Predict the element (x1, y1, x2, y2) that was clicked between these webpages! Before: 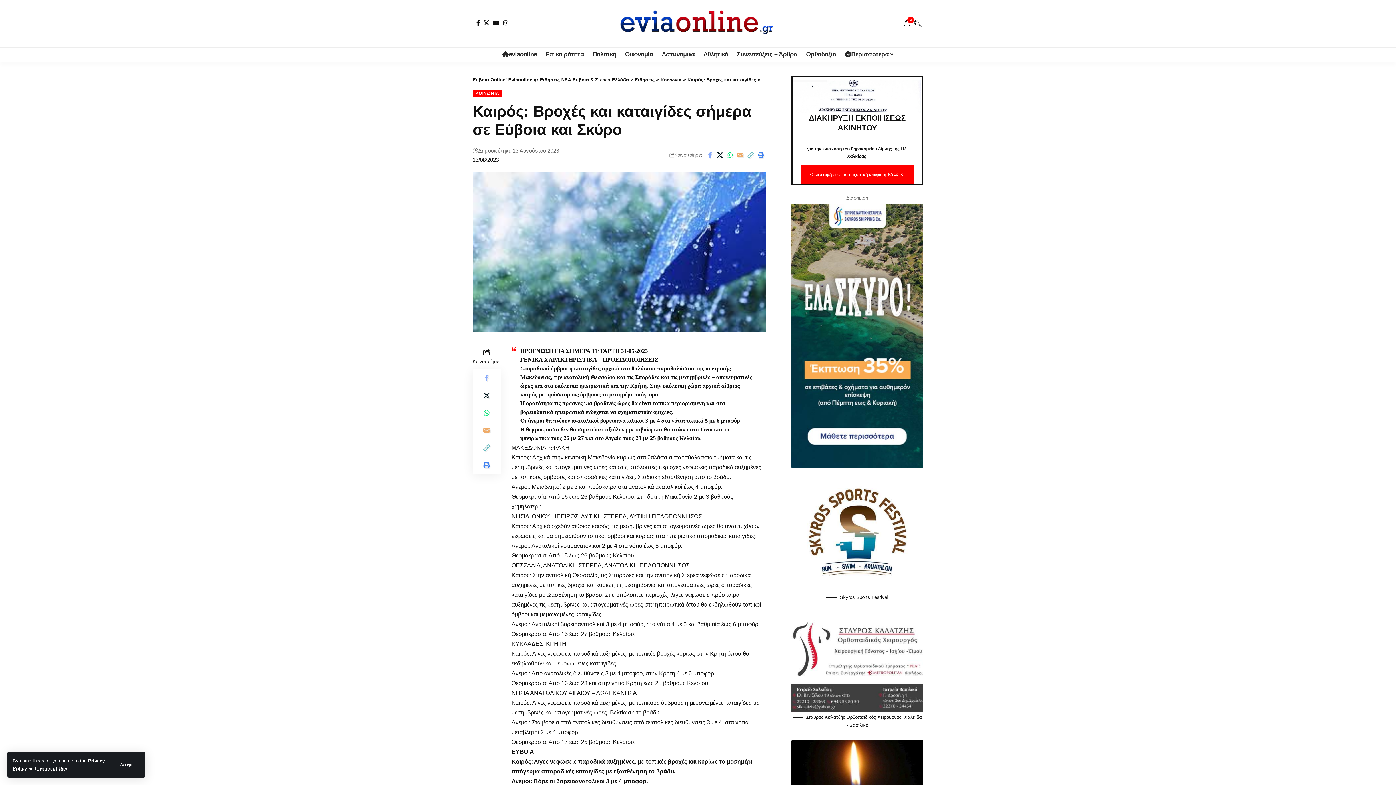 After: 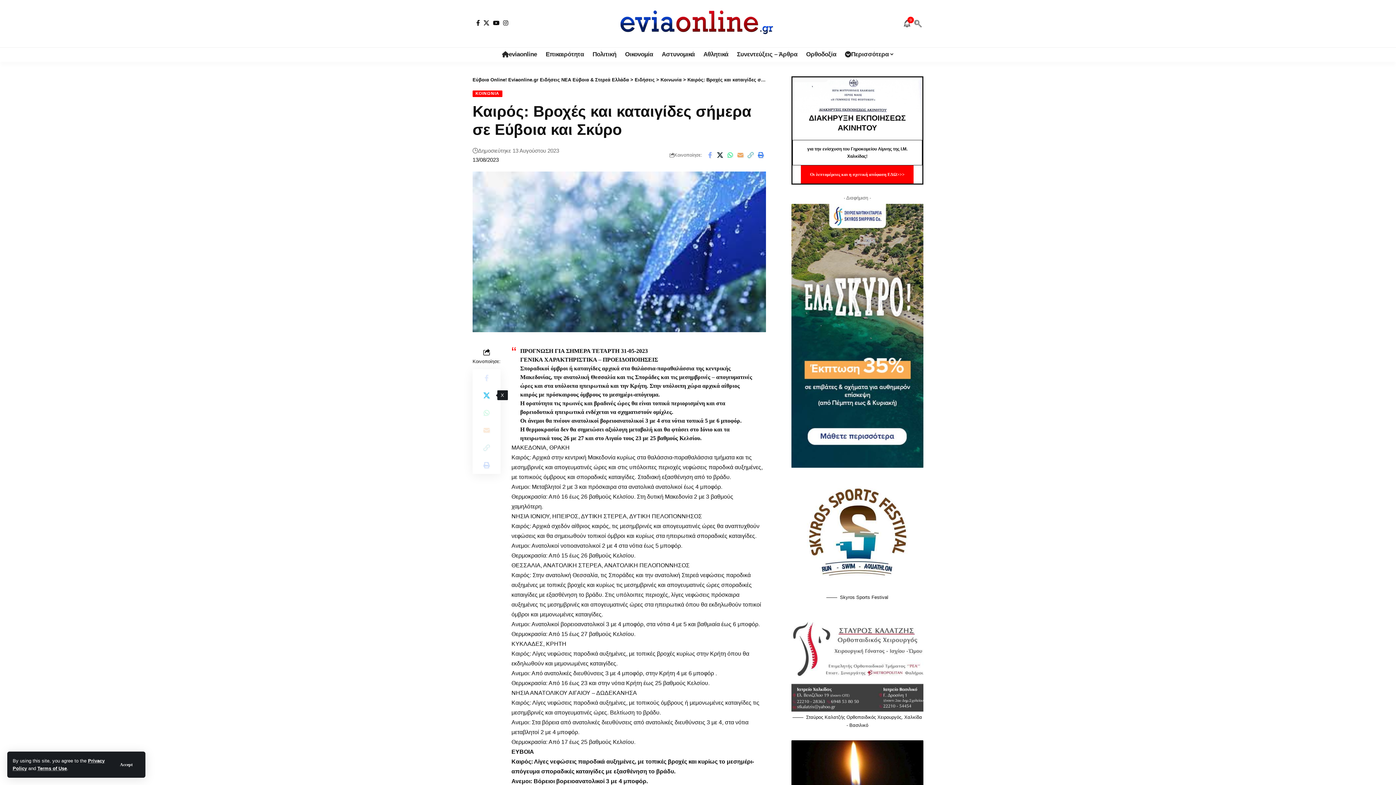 Action: label: Share on X bbox: (478, 386, 495, 404)